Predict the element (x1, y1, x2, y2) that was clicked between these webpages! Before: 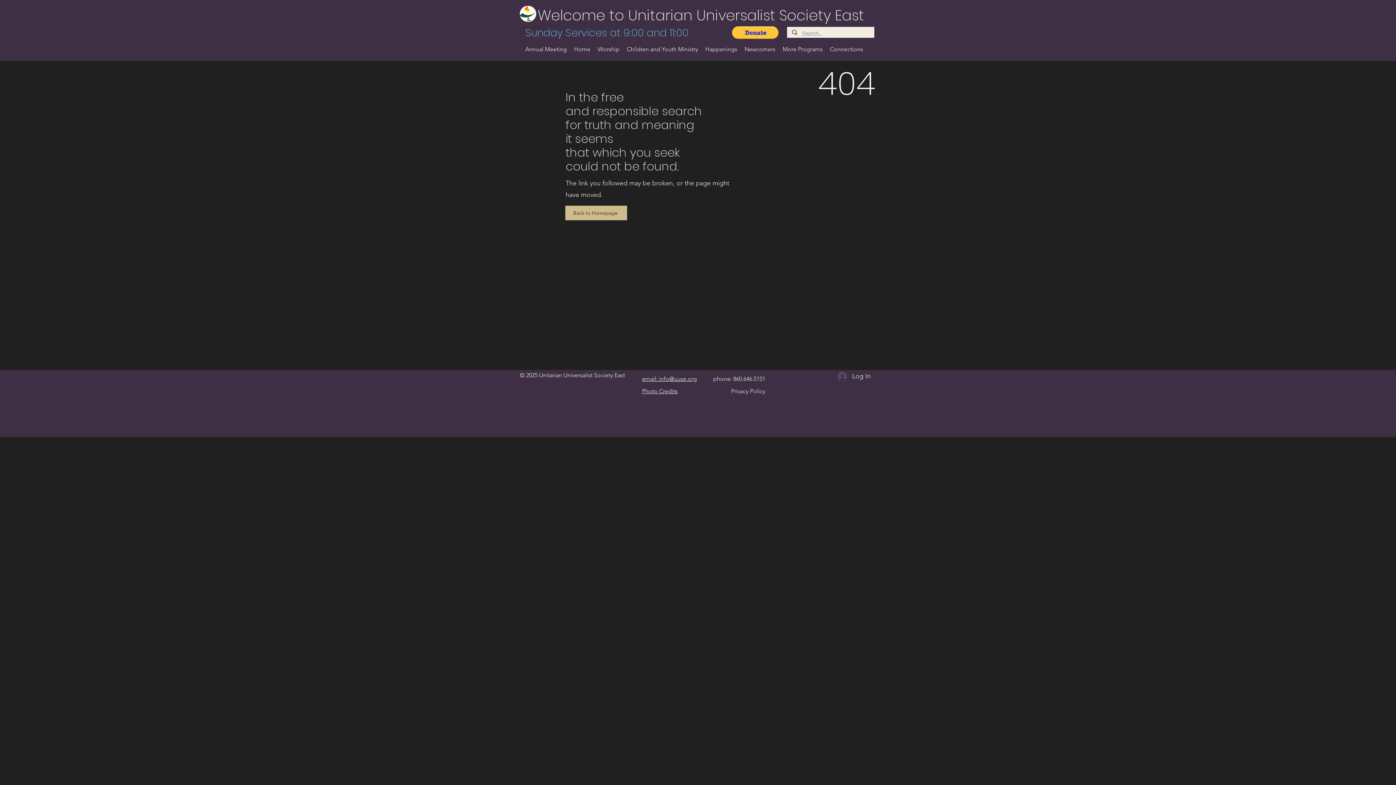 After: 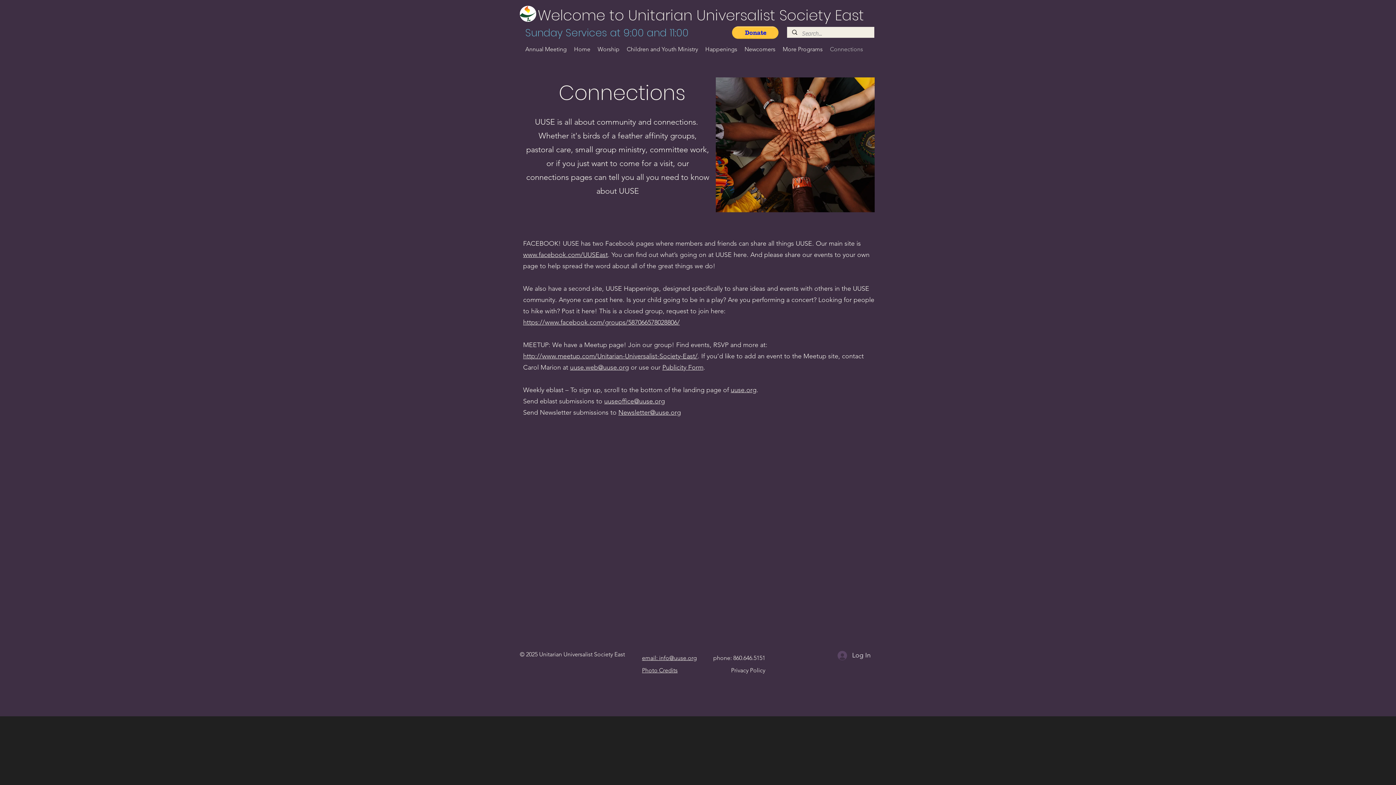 Action: label: Connections bbox: (826, 41, 866, 57)